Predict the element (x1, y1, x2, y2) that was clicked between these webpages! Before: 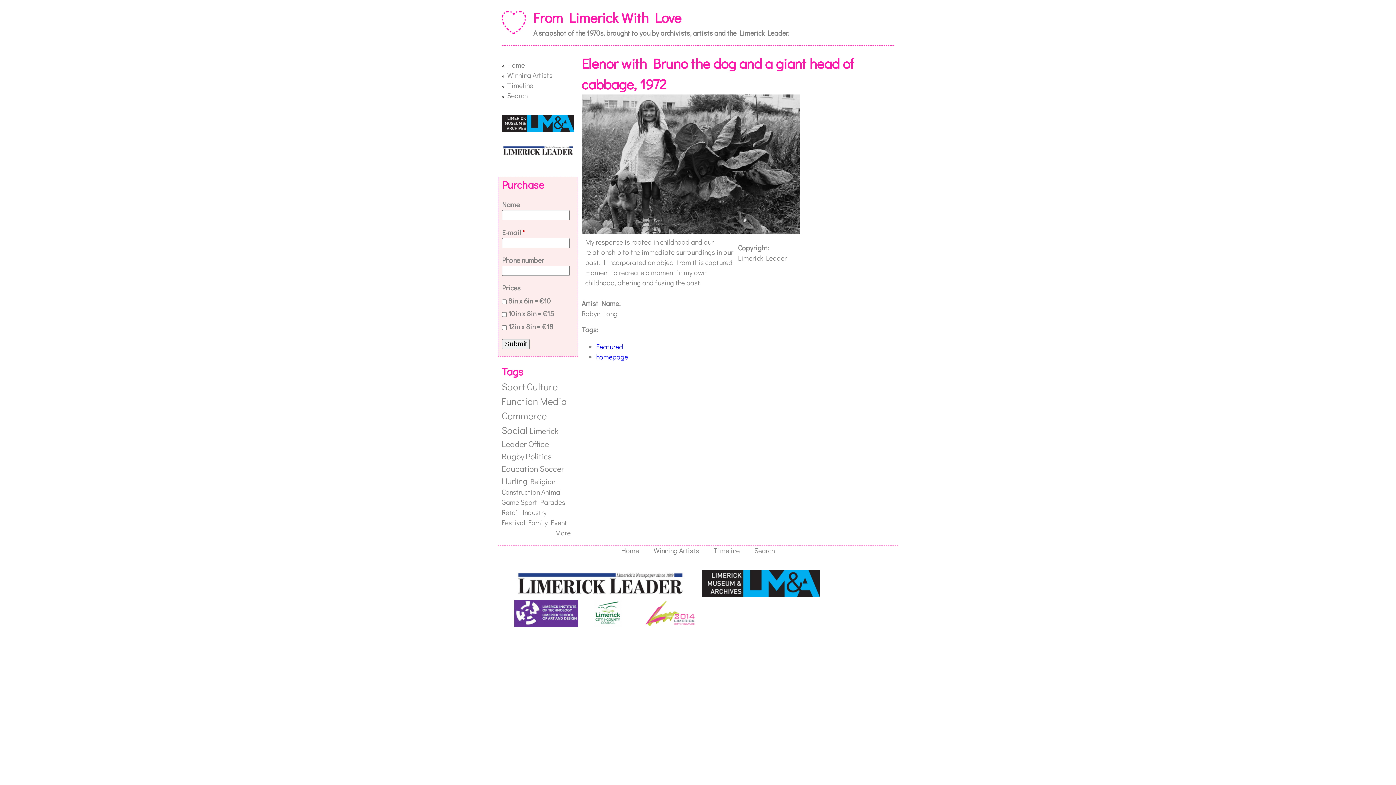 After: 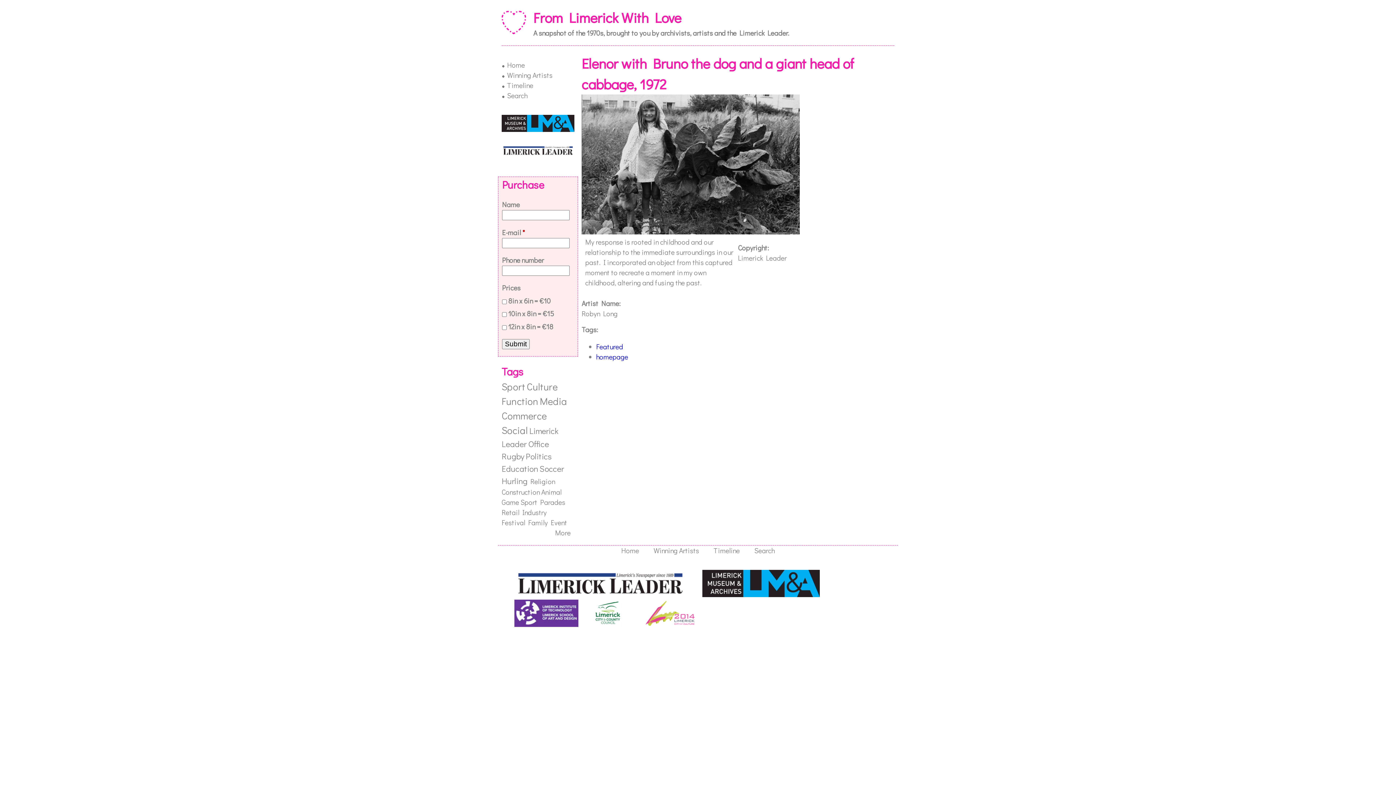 Action: bbox: (501, 124, 574, 133)